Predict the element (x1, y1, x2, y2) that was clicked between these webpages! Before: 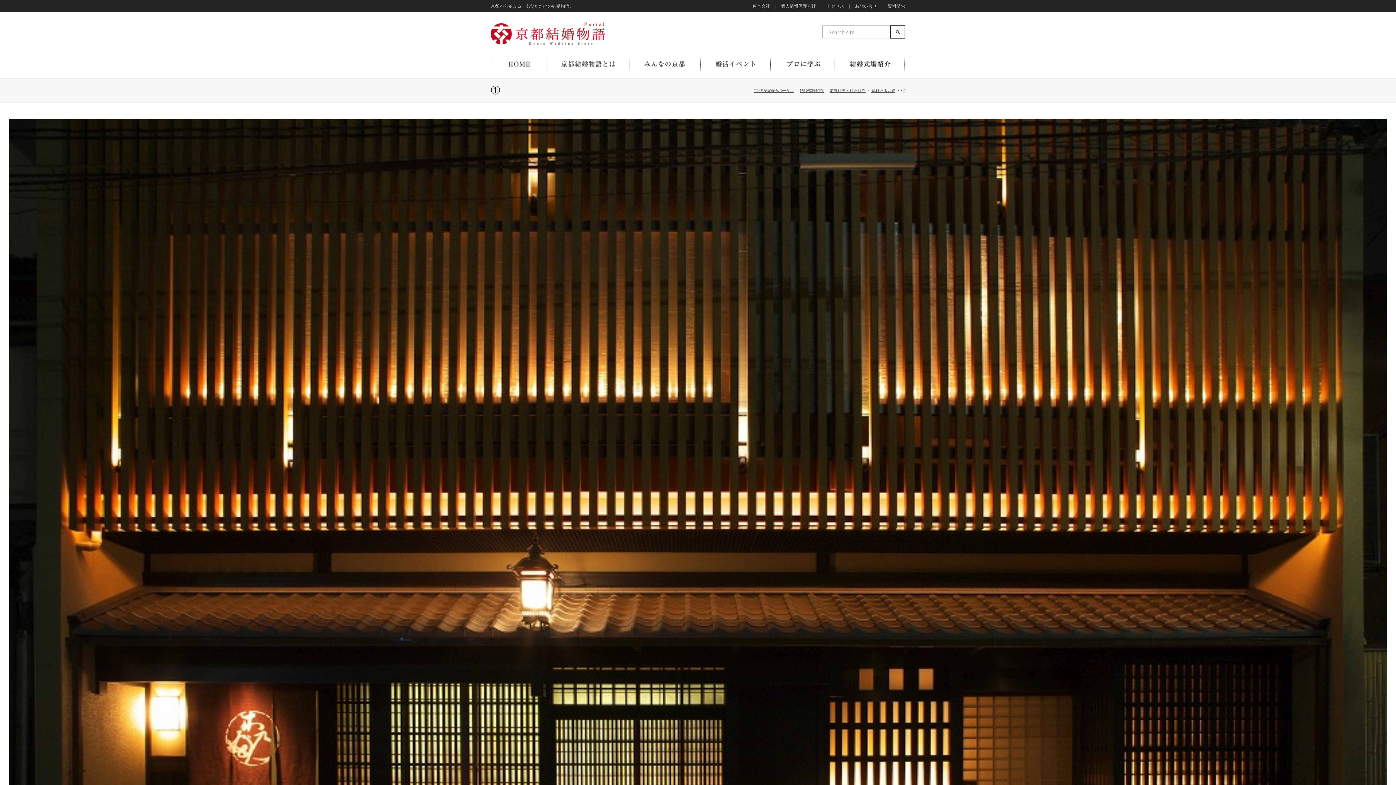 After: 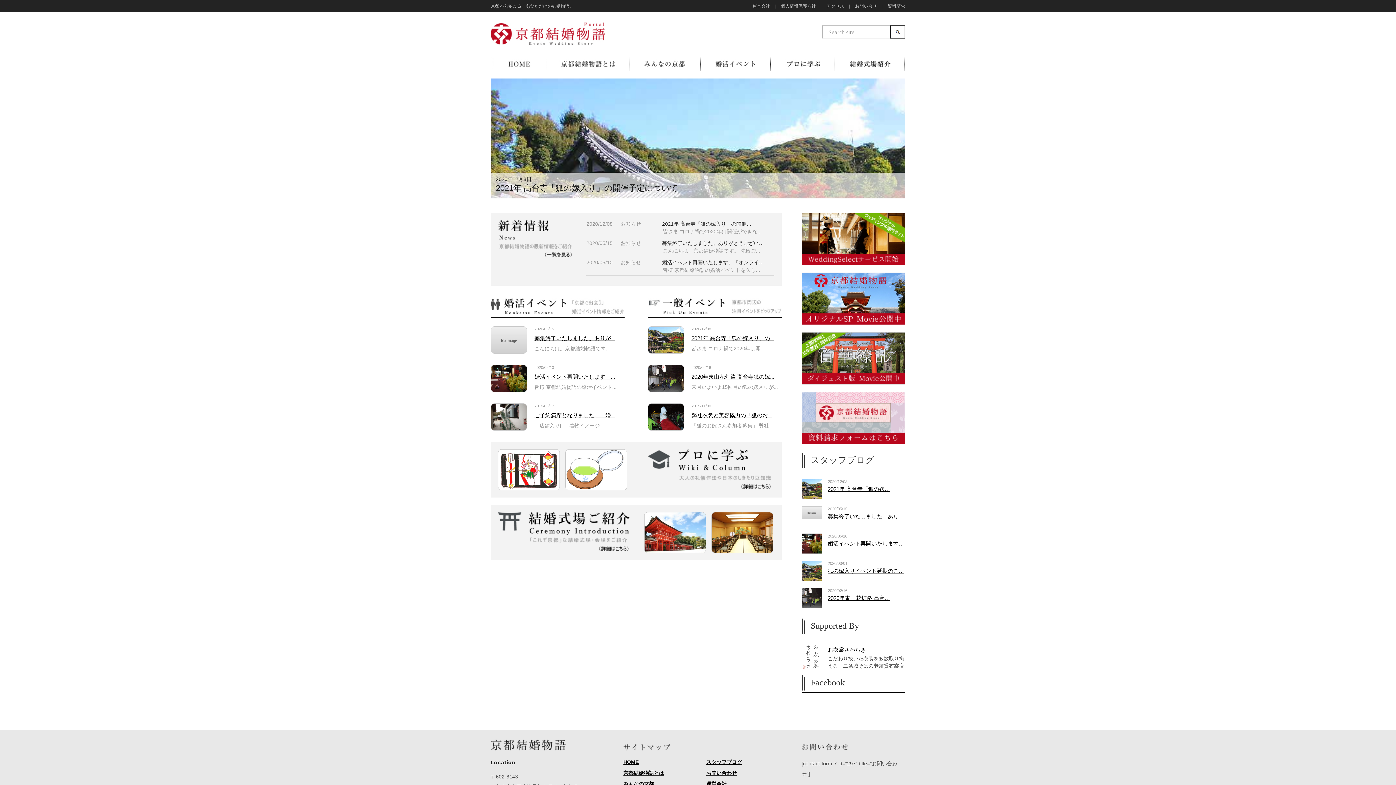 Action: bbox: (490, 22, 606, 45)